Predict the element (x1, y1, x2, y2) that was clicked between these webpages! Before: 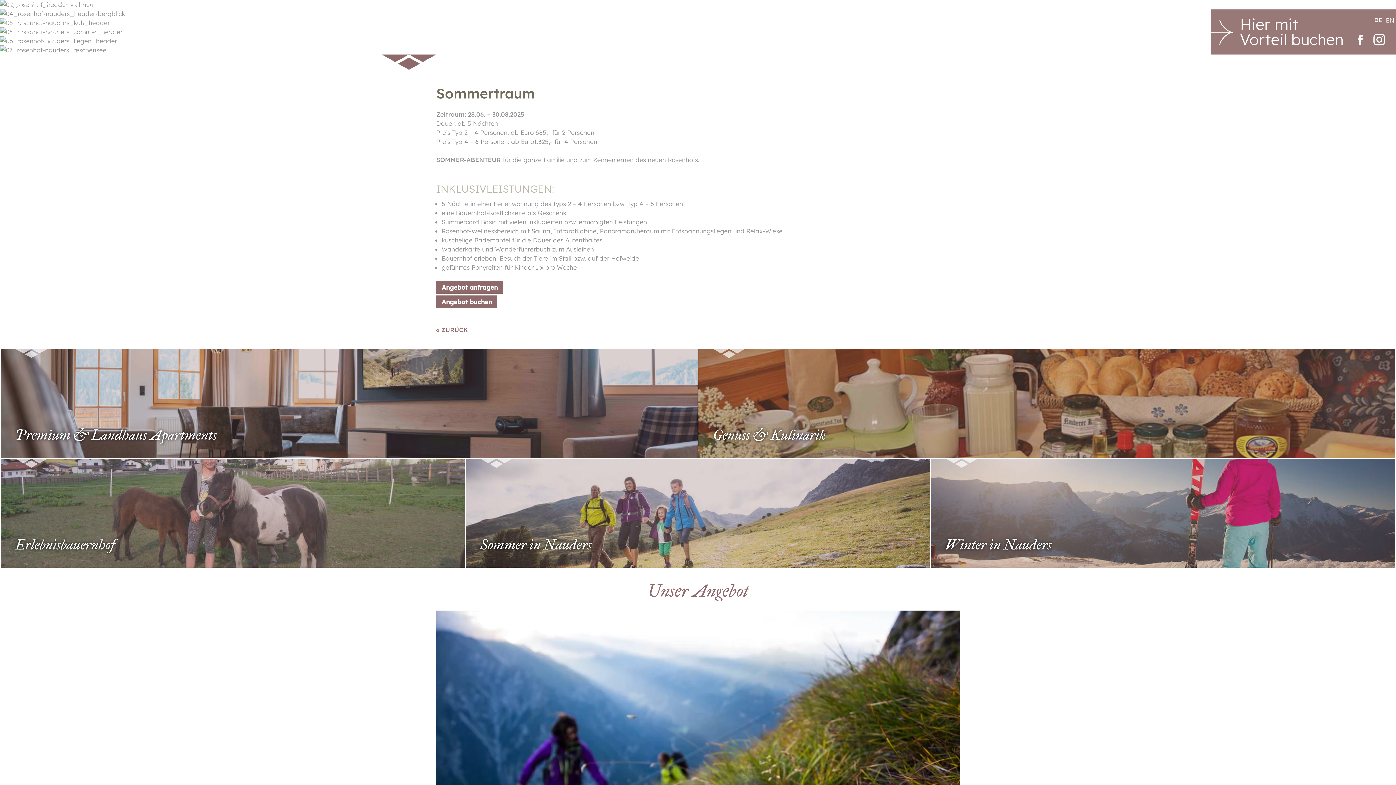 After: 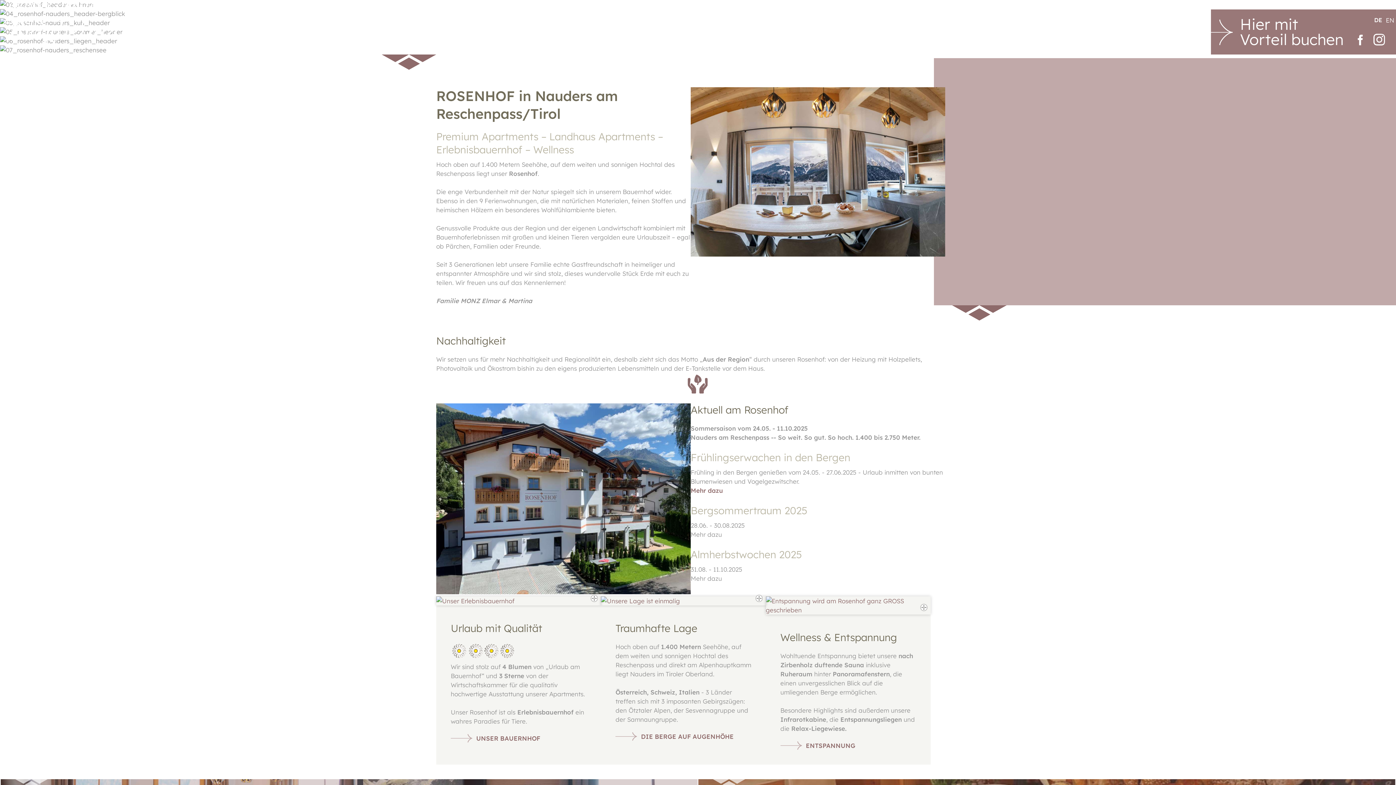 Action: bbox: (603, 1, 711, 38)